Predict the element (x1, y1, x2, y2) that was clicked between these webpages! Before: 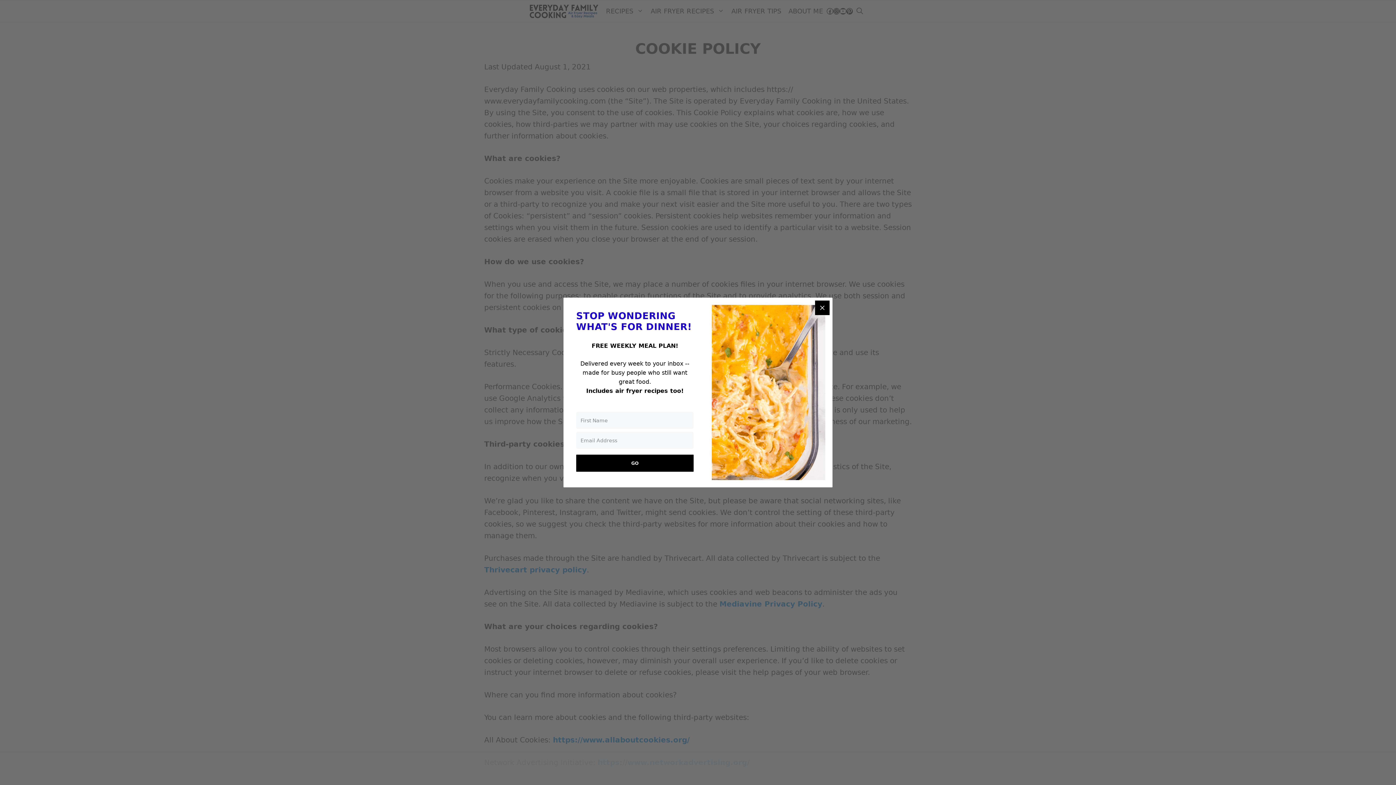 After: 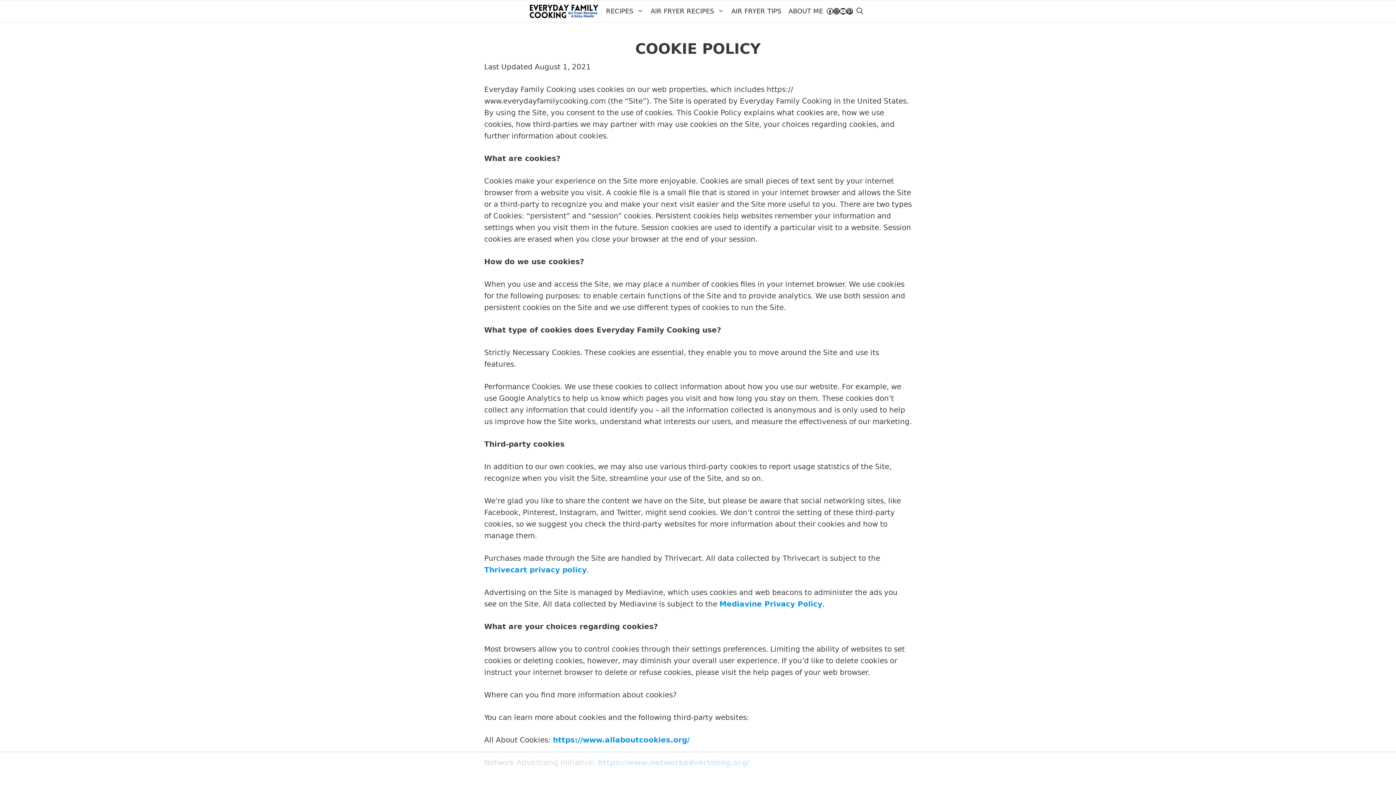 Action: bbox: (815, 300, 829, 315) label: Close